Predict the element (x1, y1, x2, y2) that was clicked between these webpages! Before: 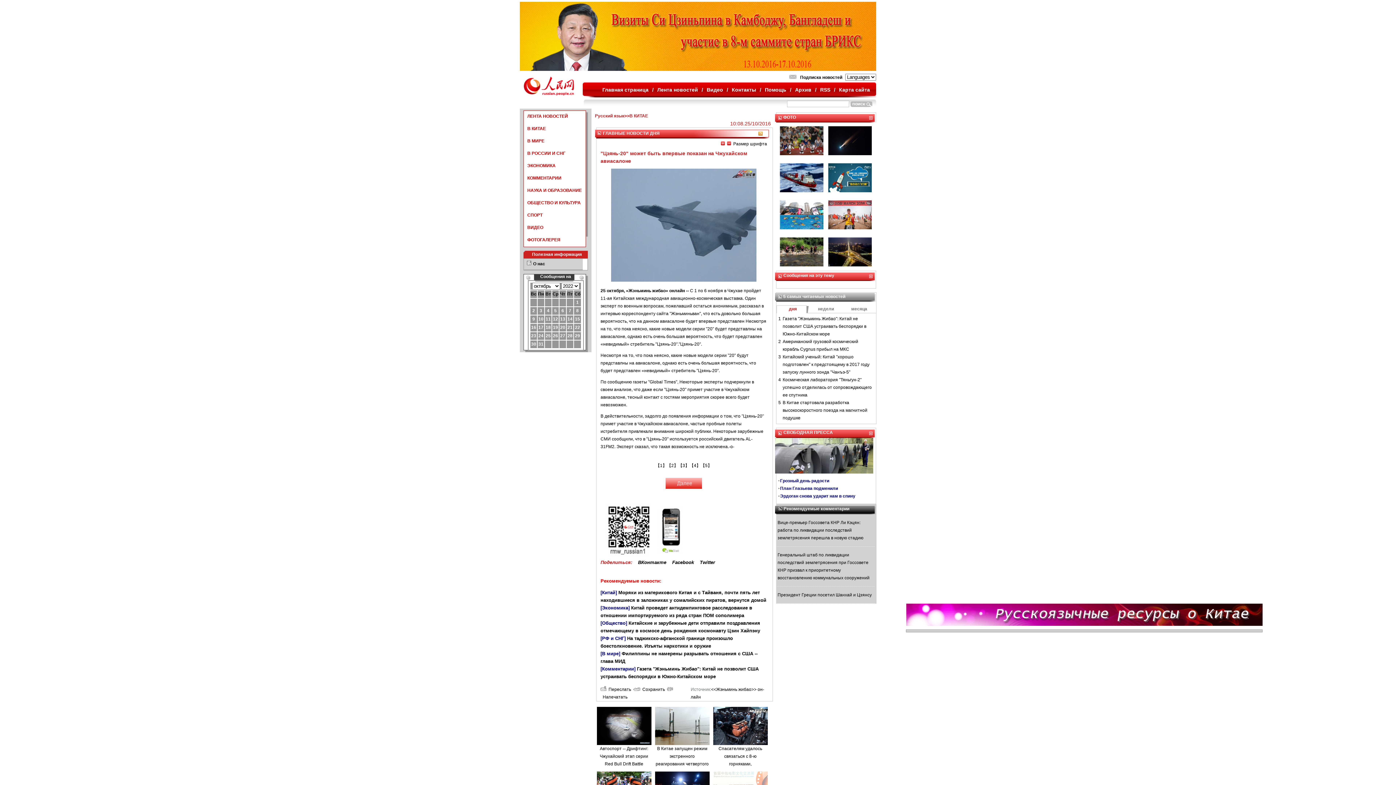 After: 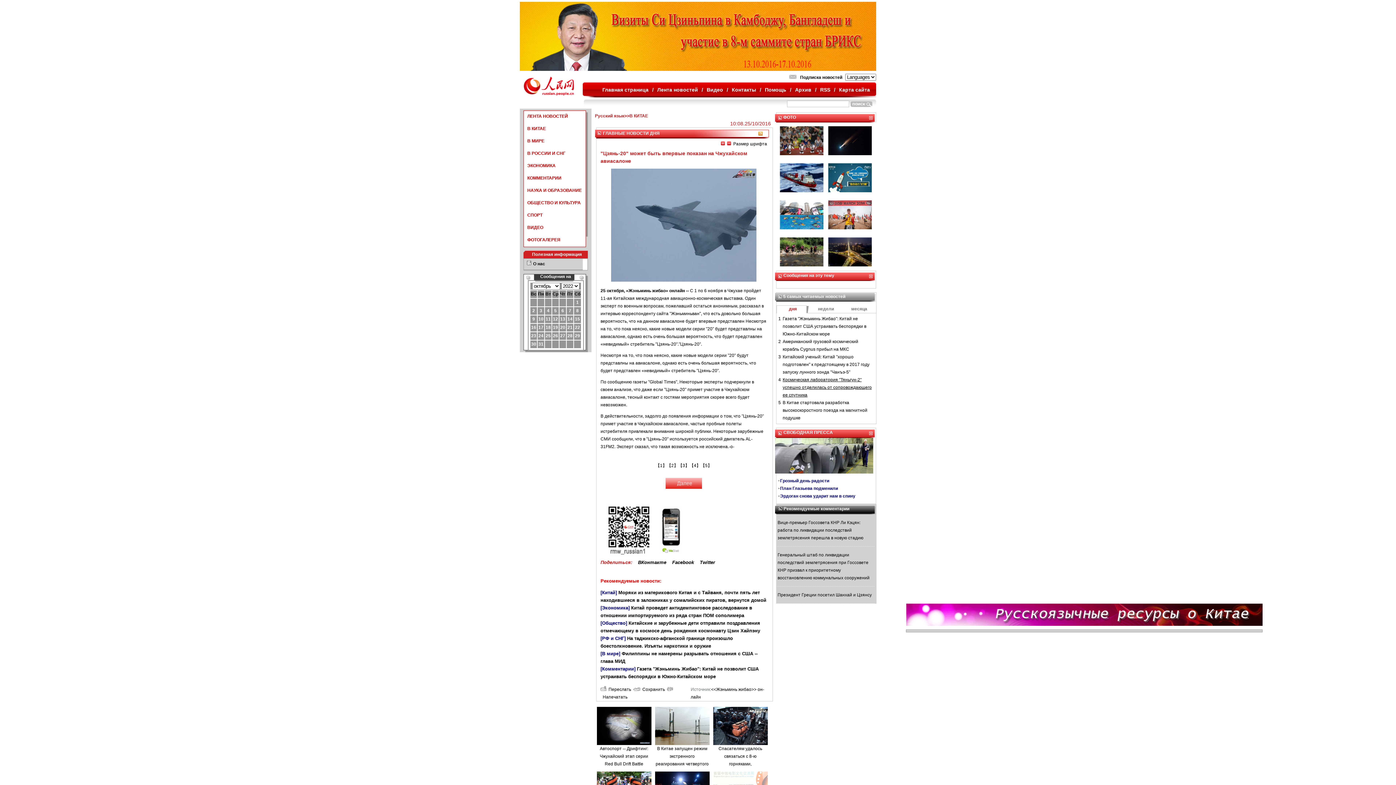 Action: label: Космическая лаборатория "Тяньгун-2" успешно отделилась от сопровождающего ее спутника bbox: (782, 377, 872, 397)